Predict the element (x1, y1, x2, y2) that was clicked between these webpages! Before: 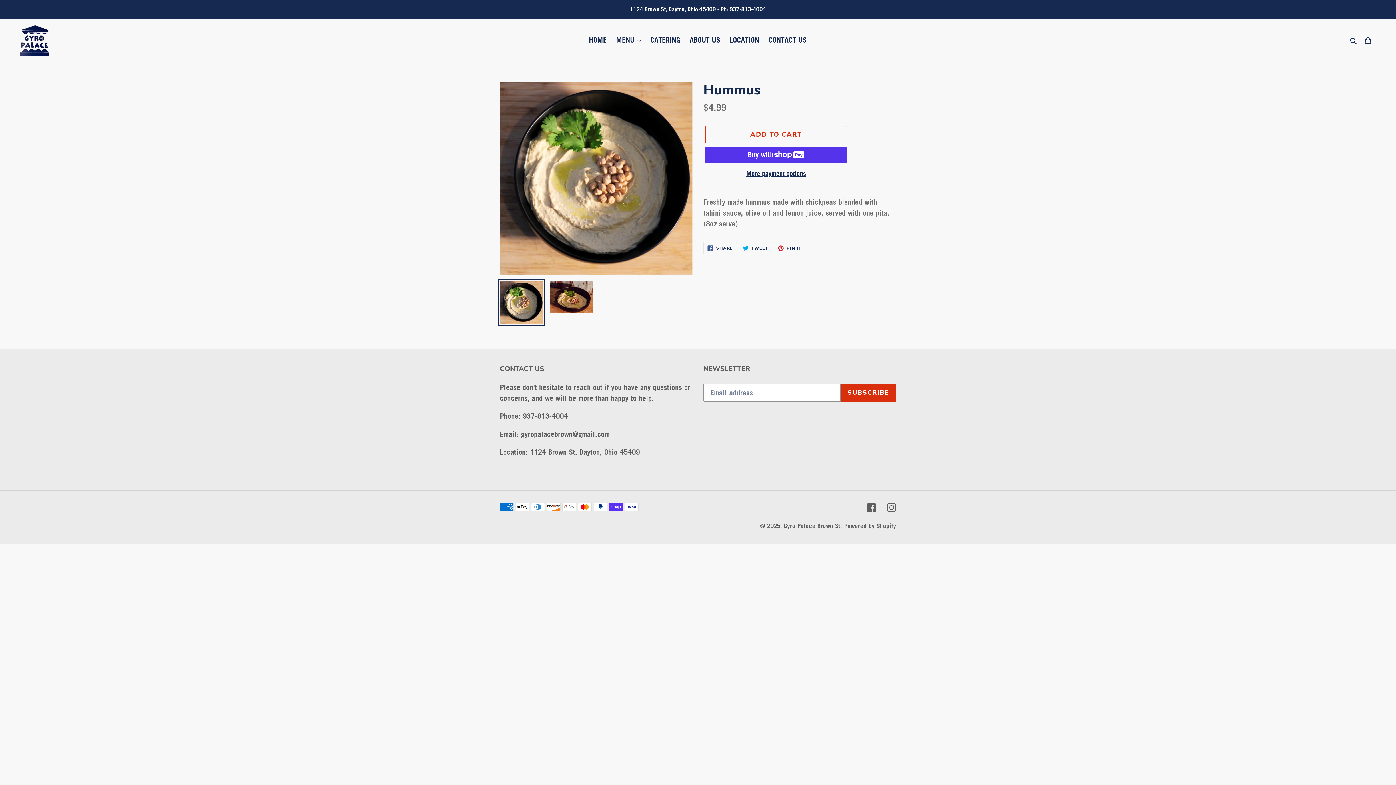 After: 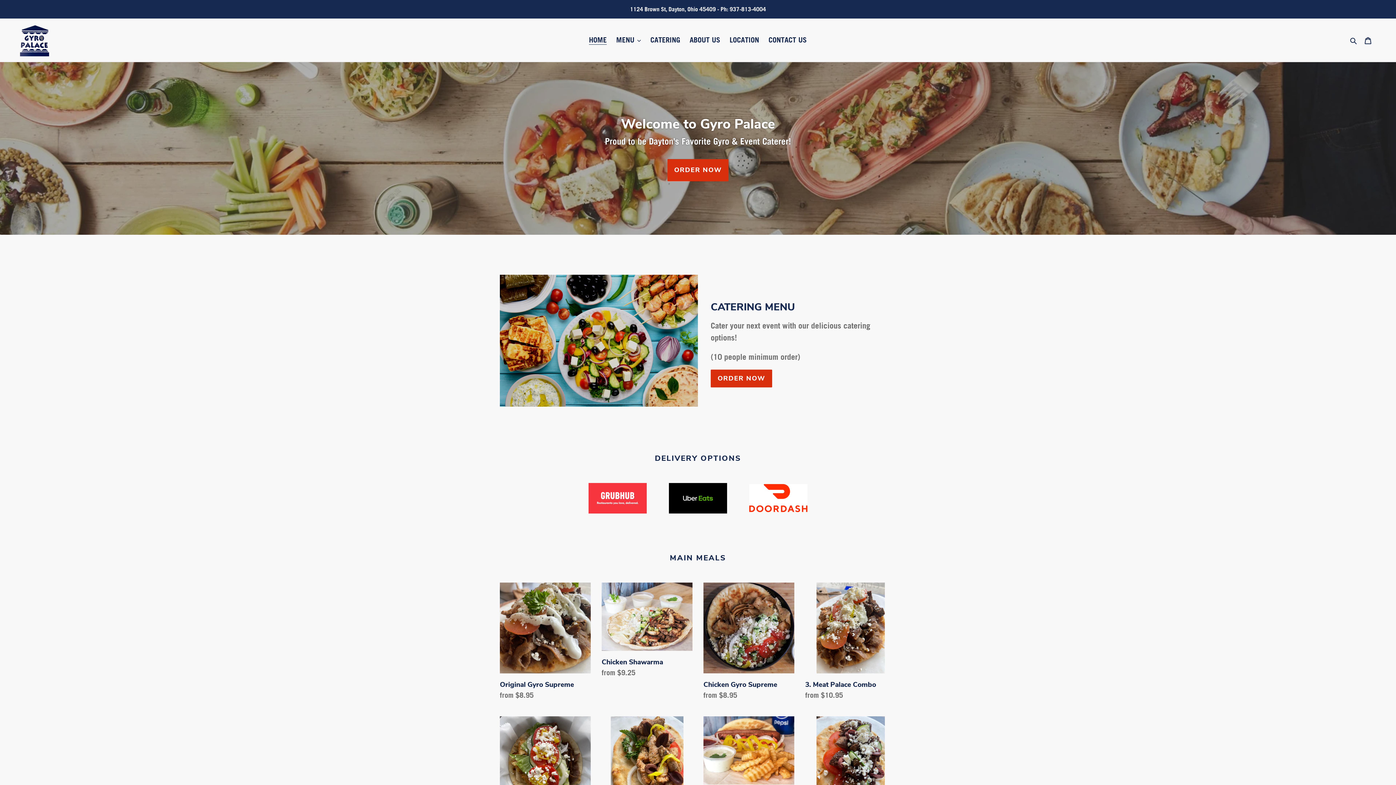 Action: label: Gyro Palace Brown St. bbox: (784, 522, 842, 529)